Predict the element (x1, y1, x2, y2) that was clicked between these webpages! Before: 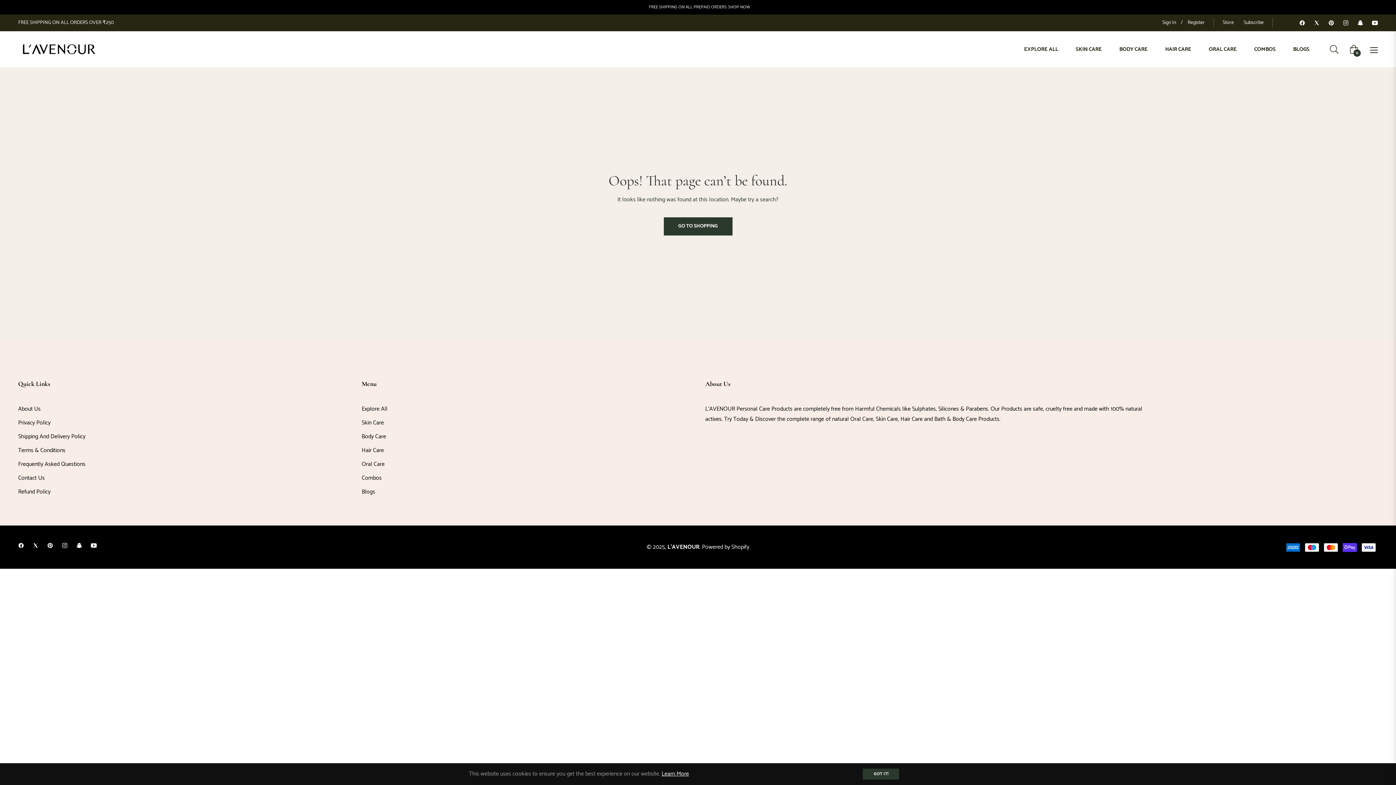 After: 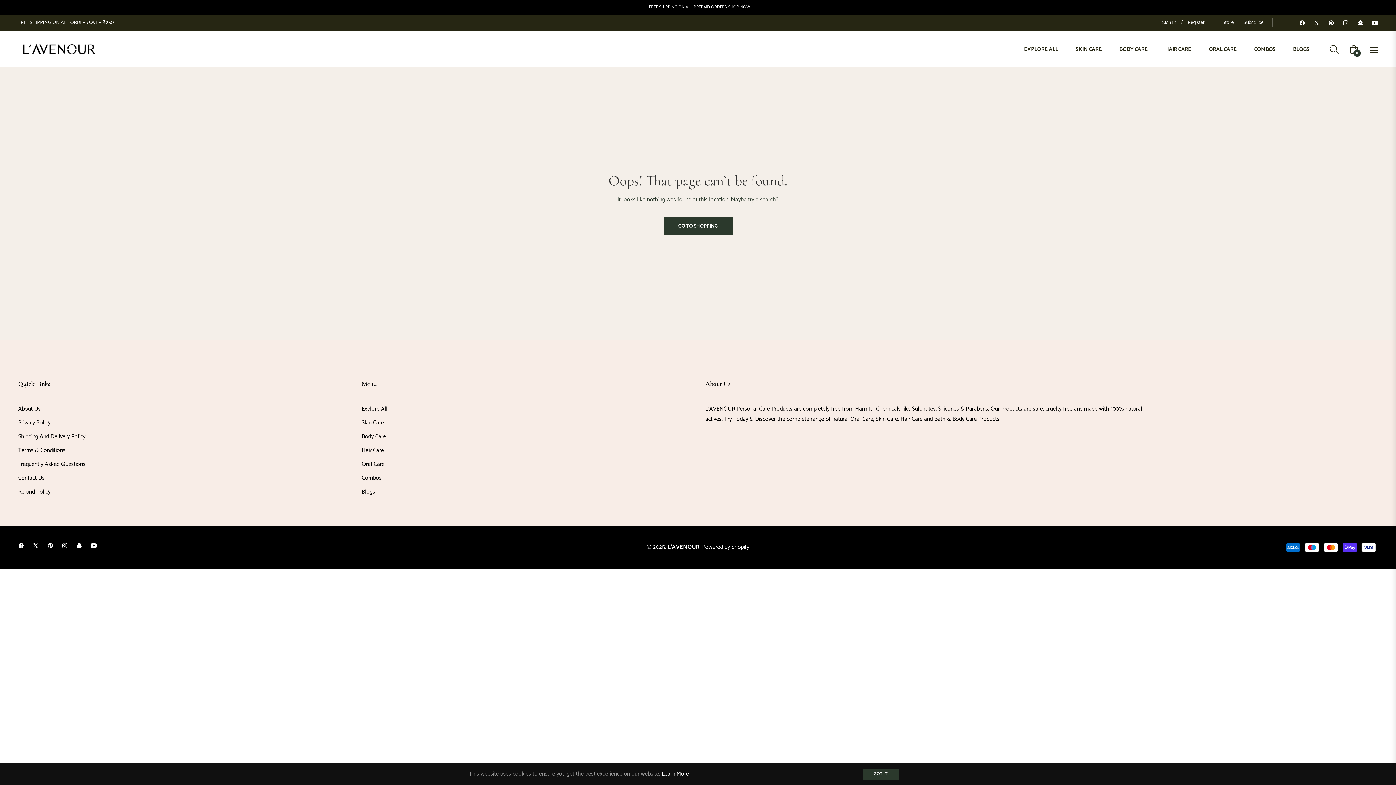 Action: bbox: (1314, 18, 1320, 26)